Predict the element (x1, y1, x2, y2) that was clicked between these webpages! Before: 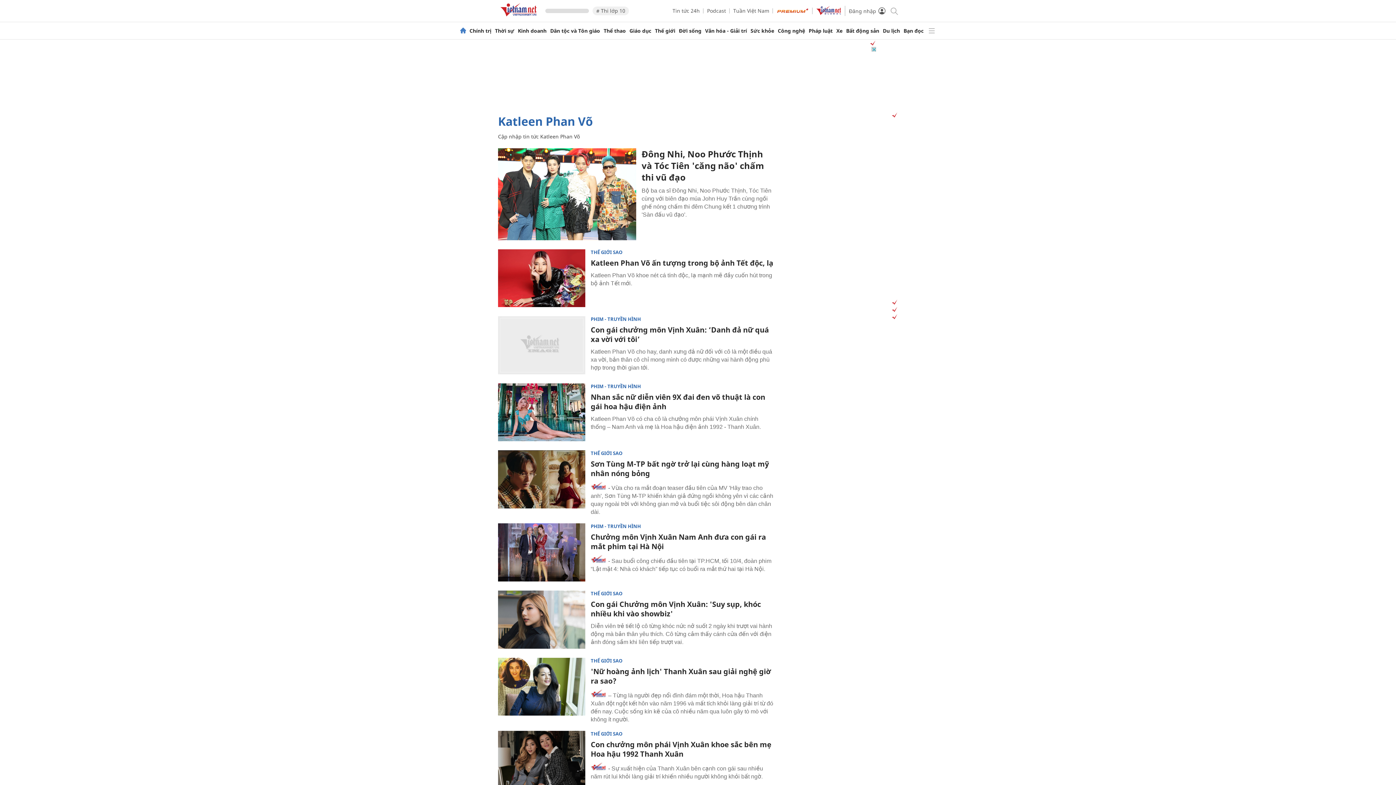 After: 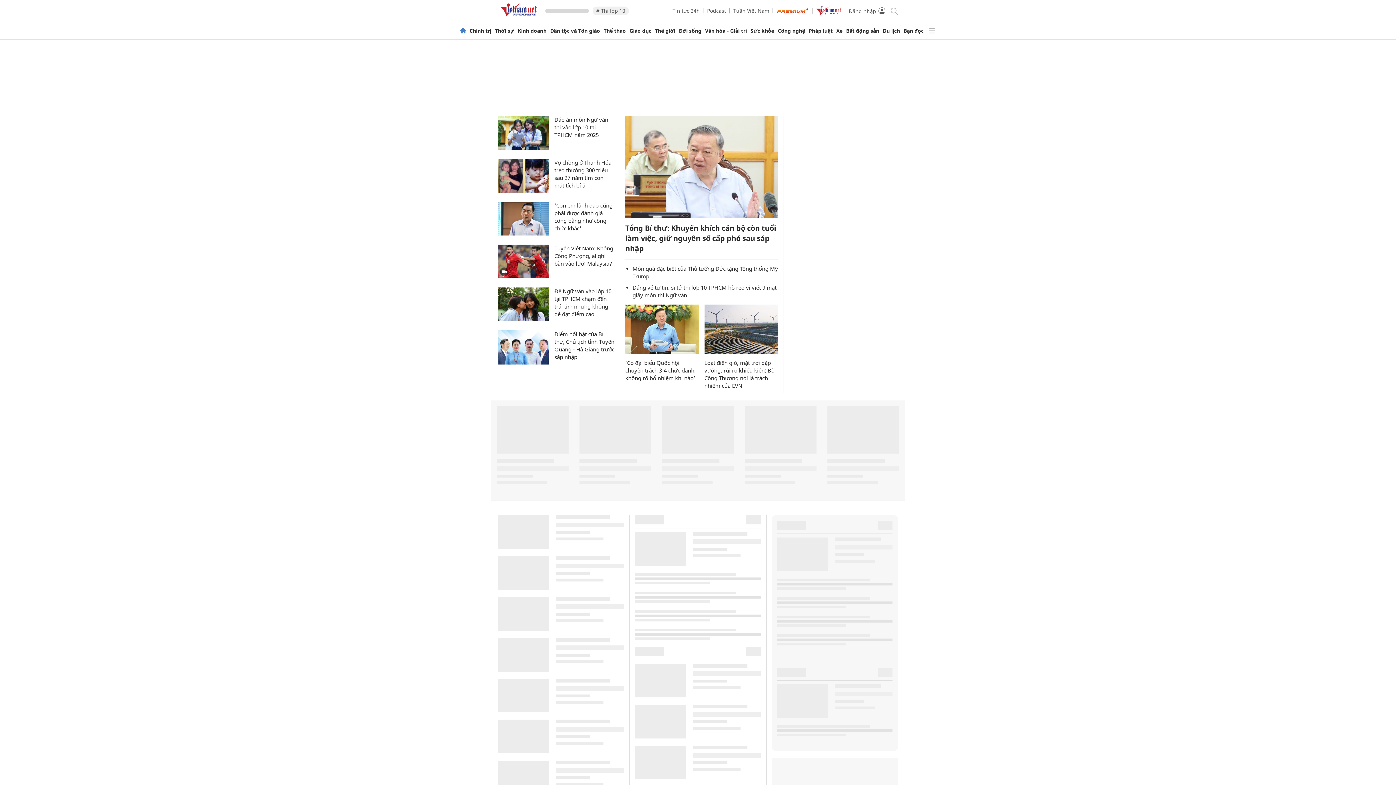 Action: bbox: (460, 27, 466, 34)